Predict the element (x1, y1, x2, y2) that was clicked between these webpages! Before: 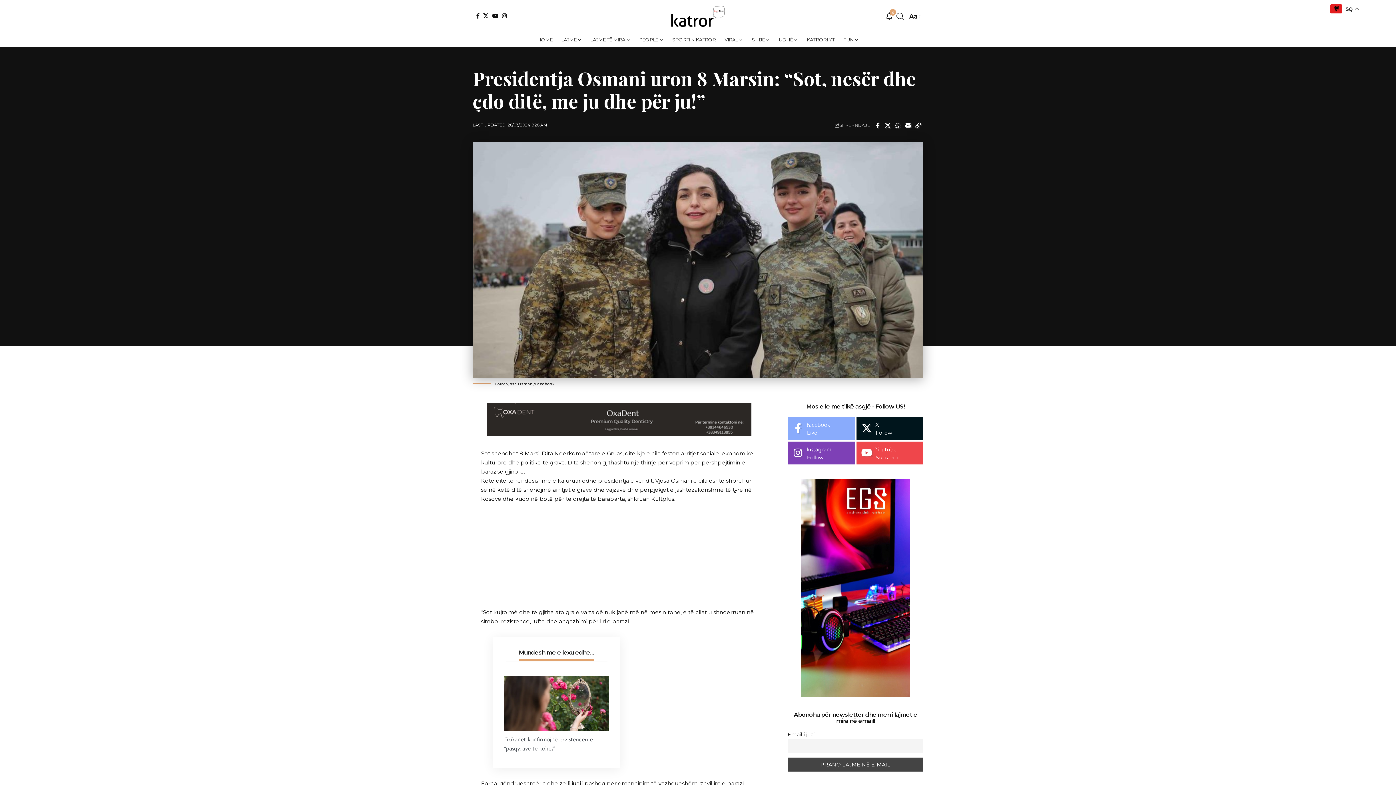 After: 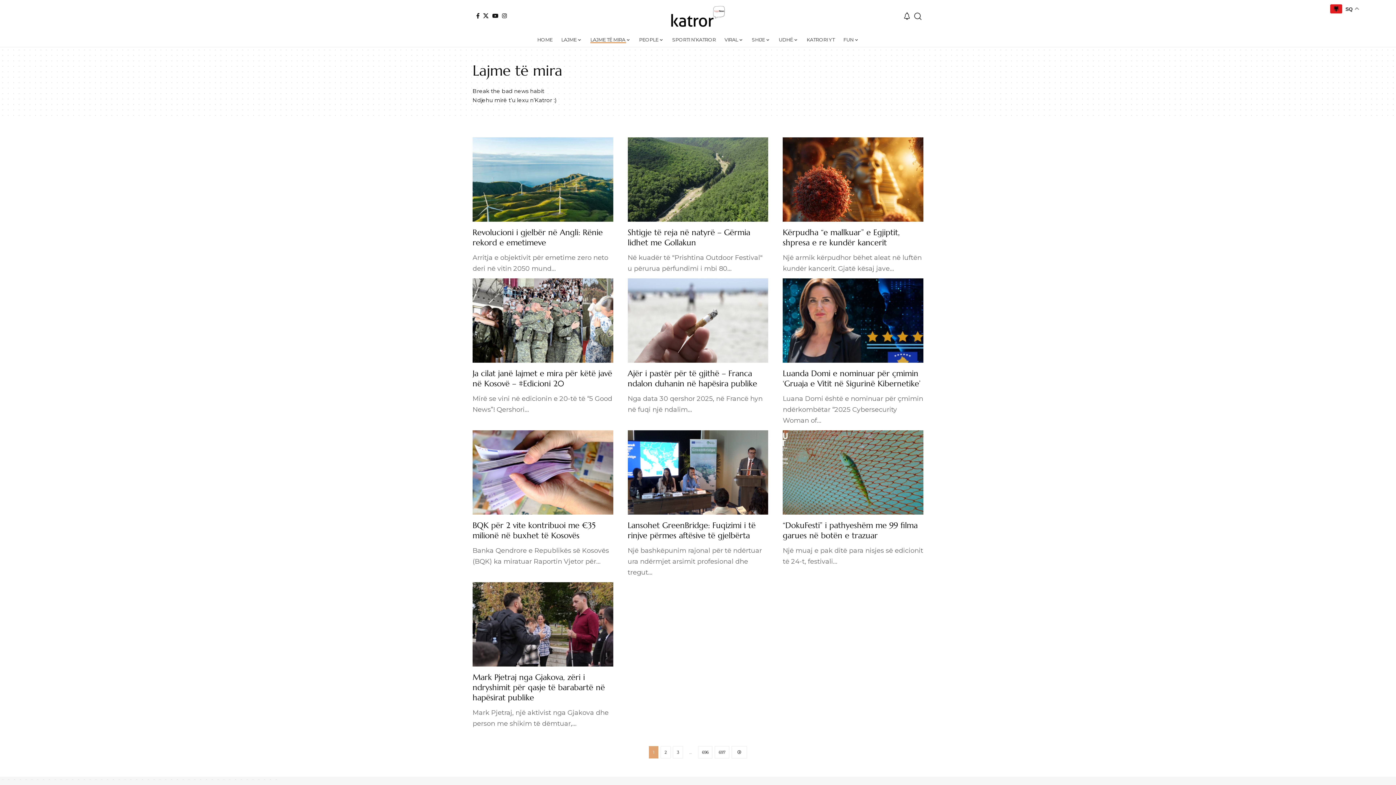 Action: label: LAJME TË MIRA bbox: (586, 32, 634, 47)